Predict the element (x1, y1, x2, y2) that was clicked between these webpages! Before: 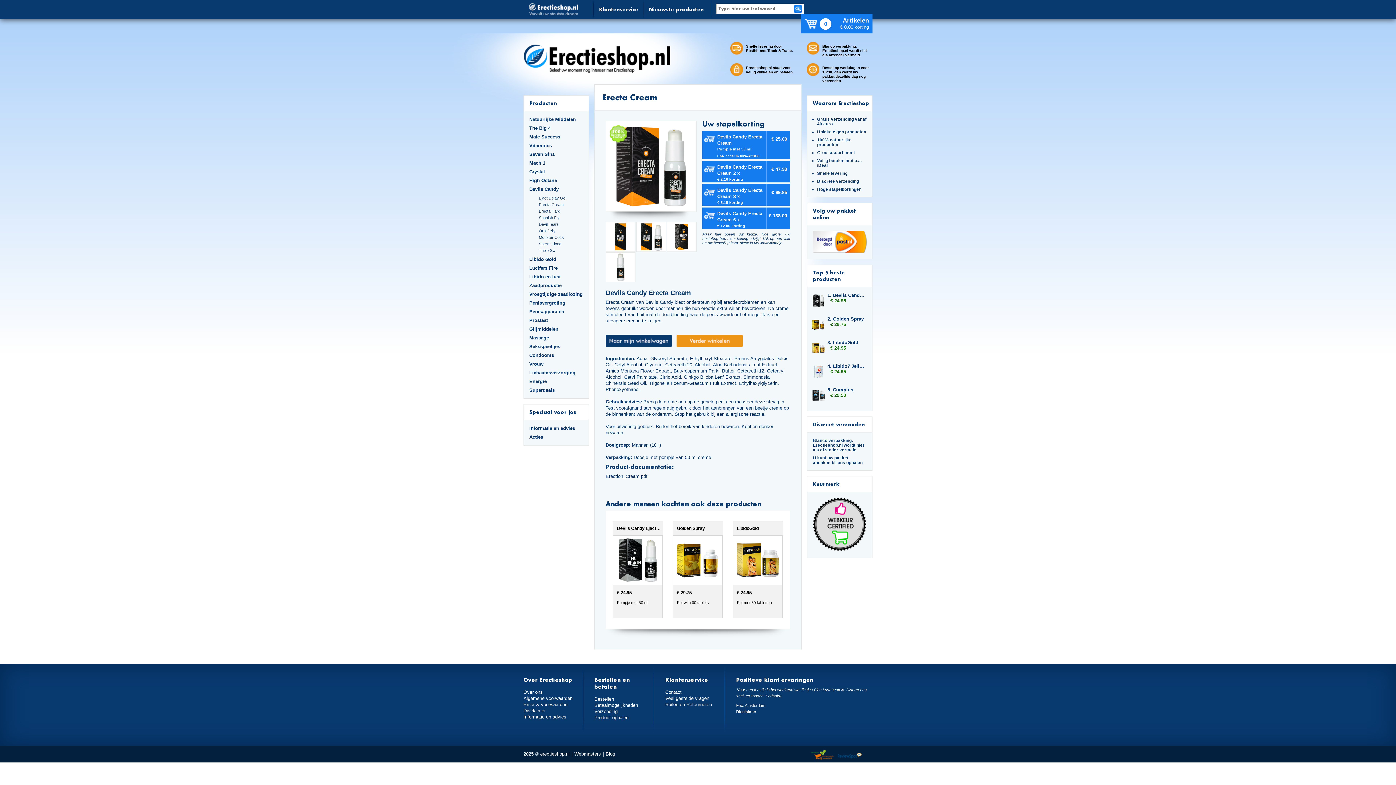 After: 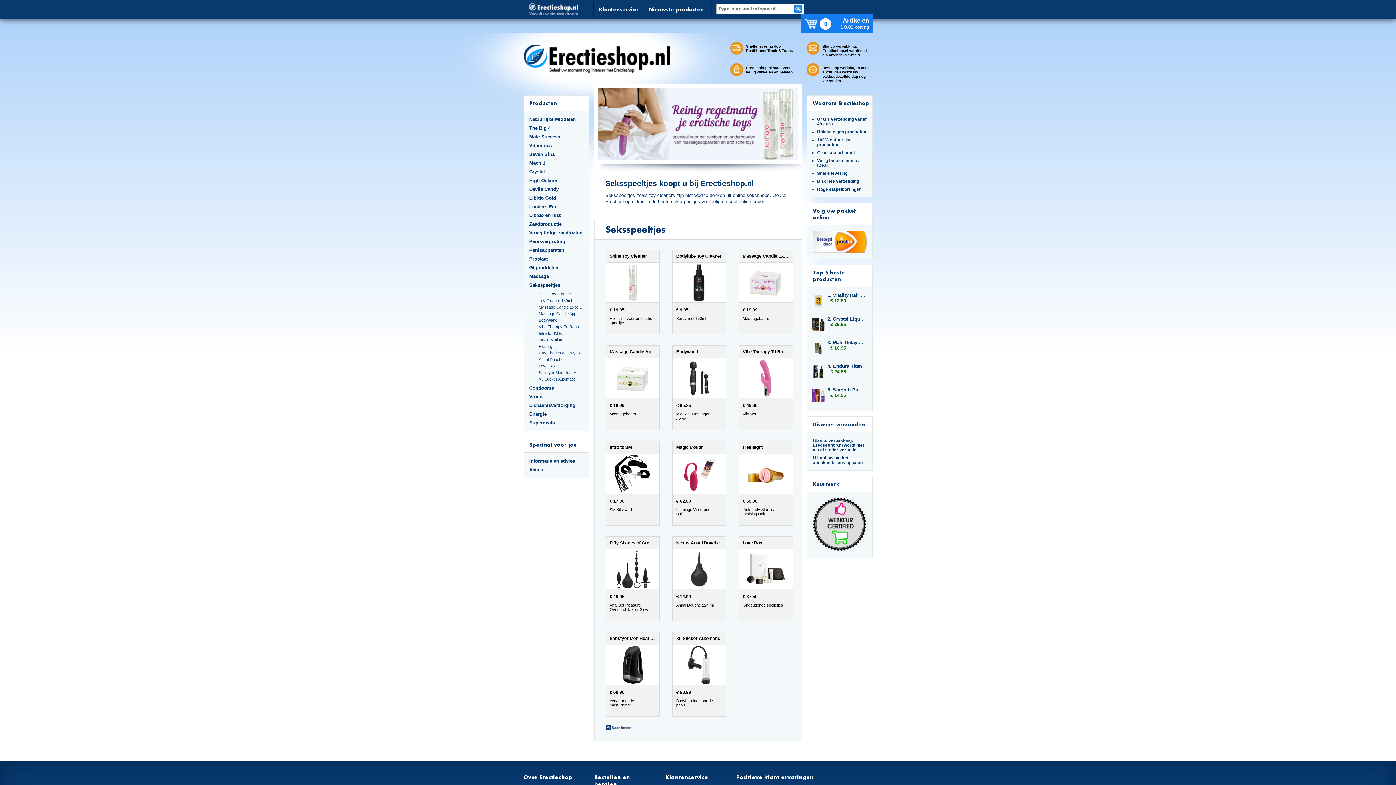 Action: bbox: (529, 344, 583, 349) label: Seksspeeltjes